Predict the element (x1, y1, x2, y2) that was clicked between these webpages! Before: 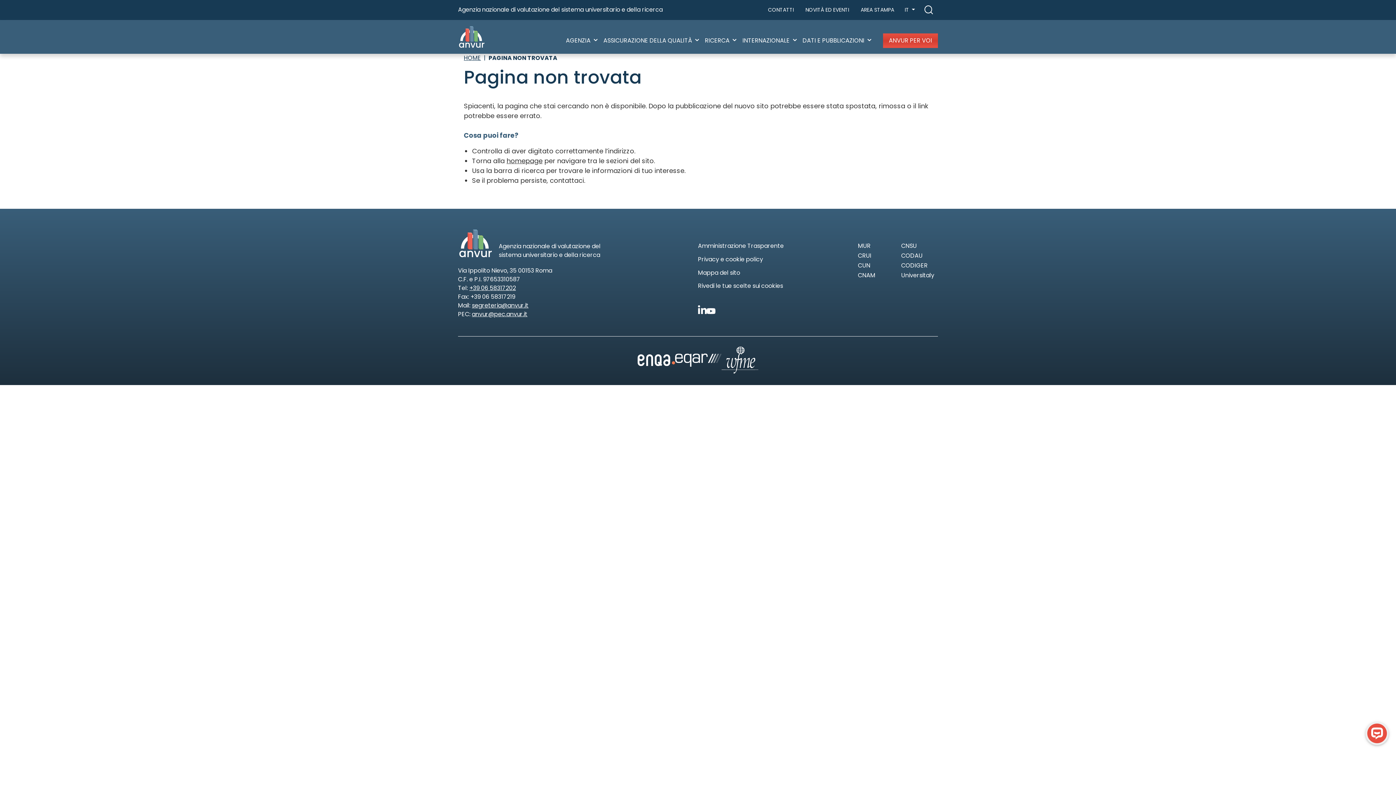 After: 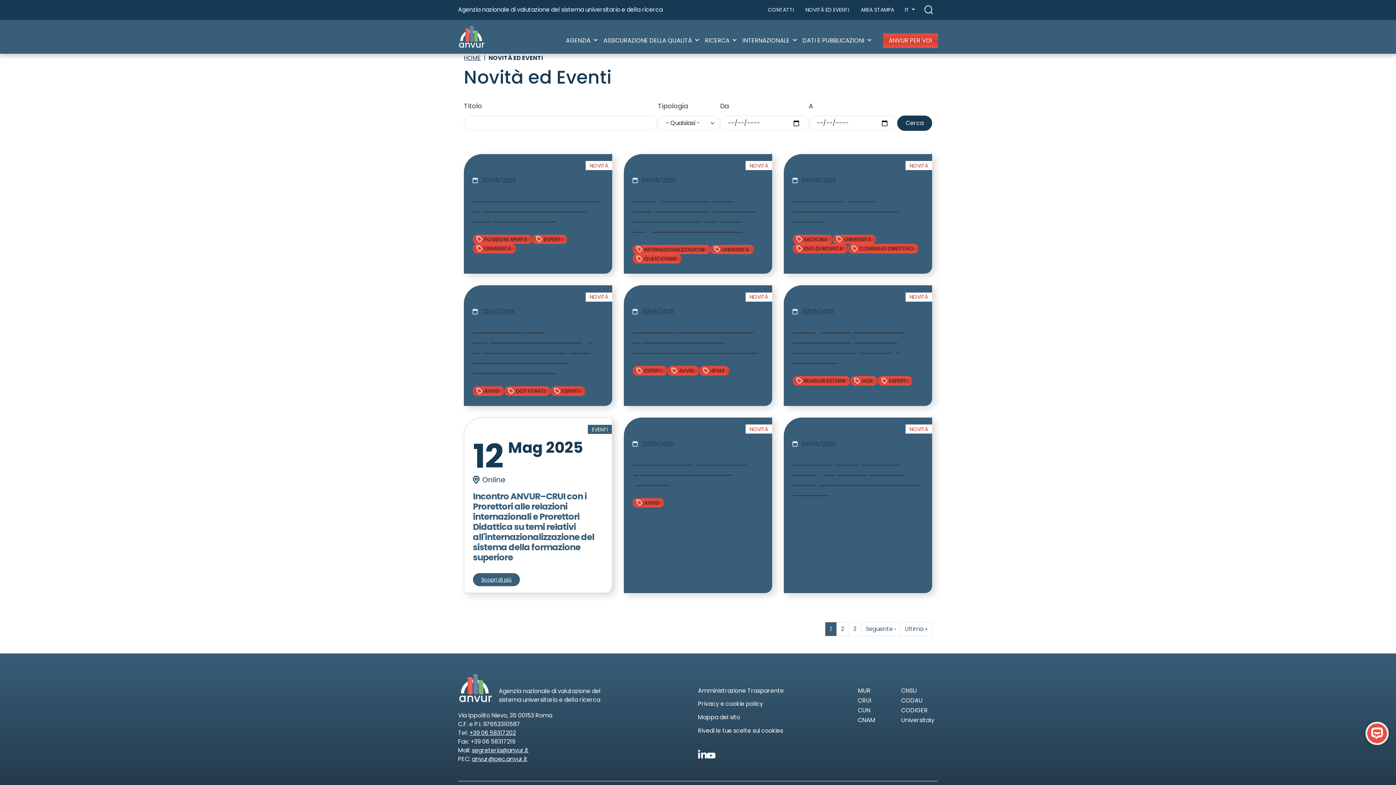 Action: label: NOVITÀ ED EVENTI bbox: (799, 3, 855, 16)